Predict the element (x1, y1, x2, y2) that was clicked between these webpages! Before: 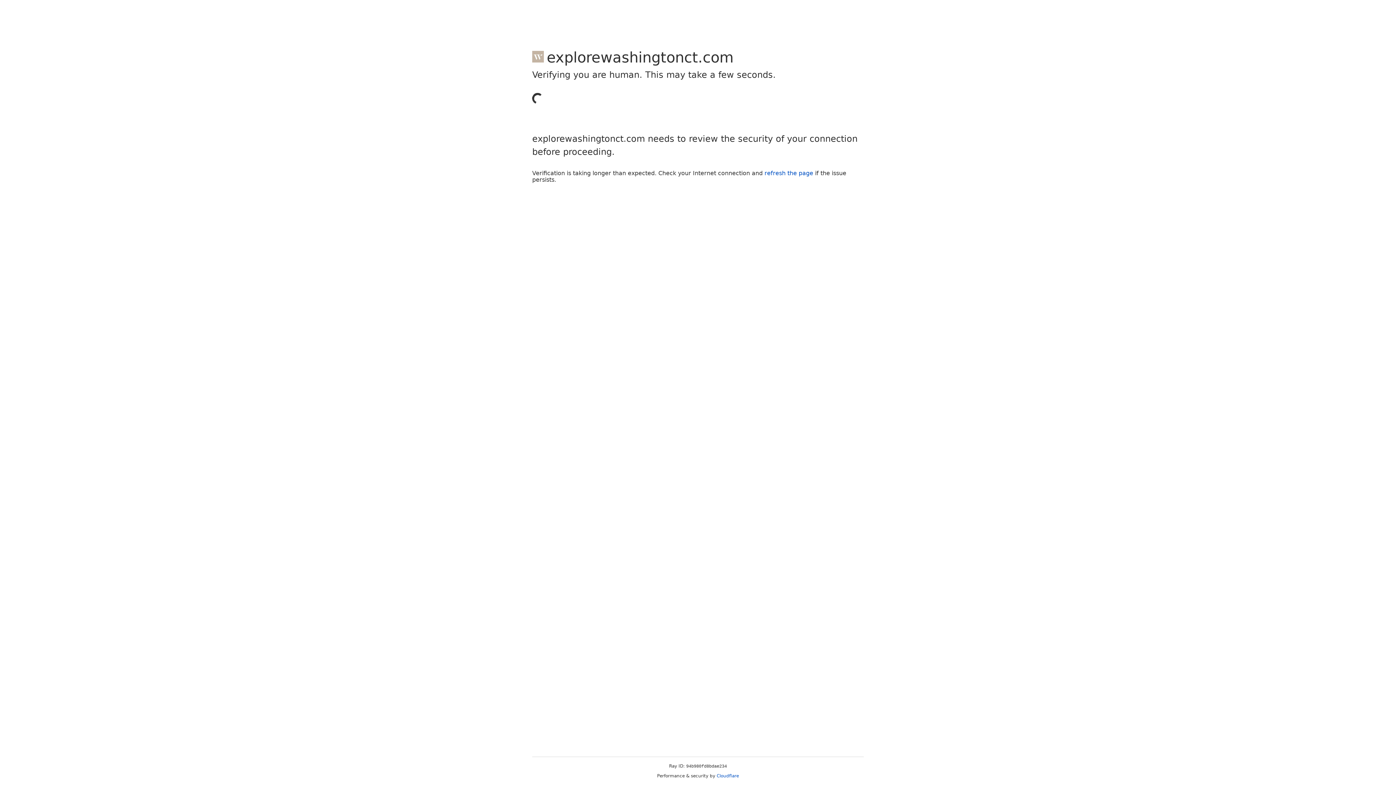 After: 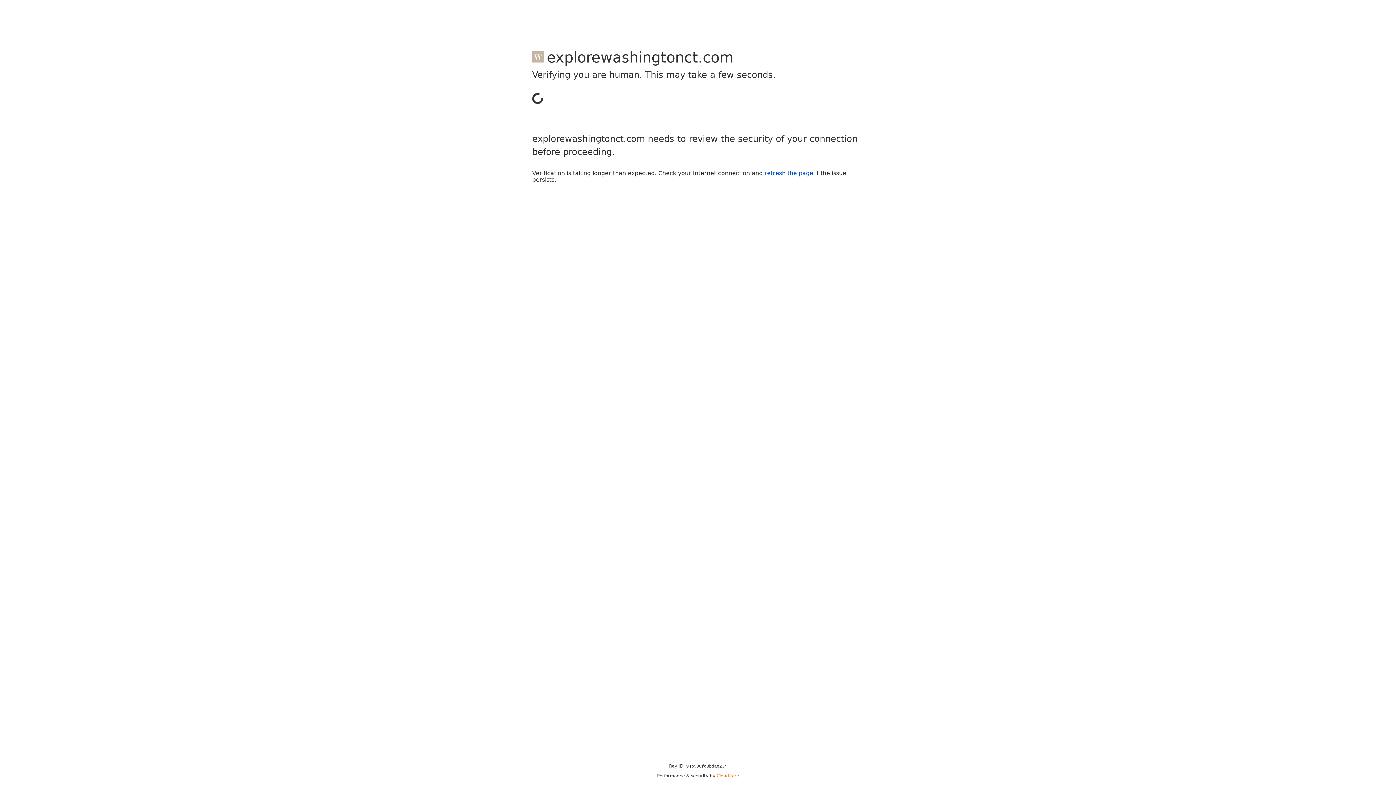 Action: bbox: (716, 773, 739, 778) label: Cloudflare